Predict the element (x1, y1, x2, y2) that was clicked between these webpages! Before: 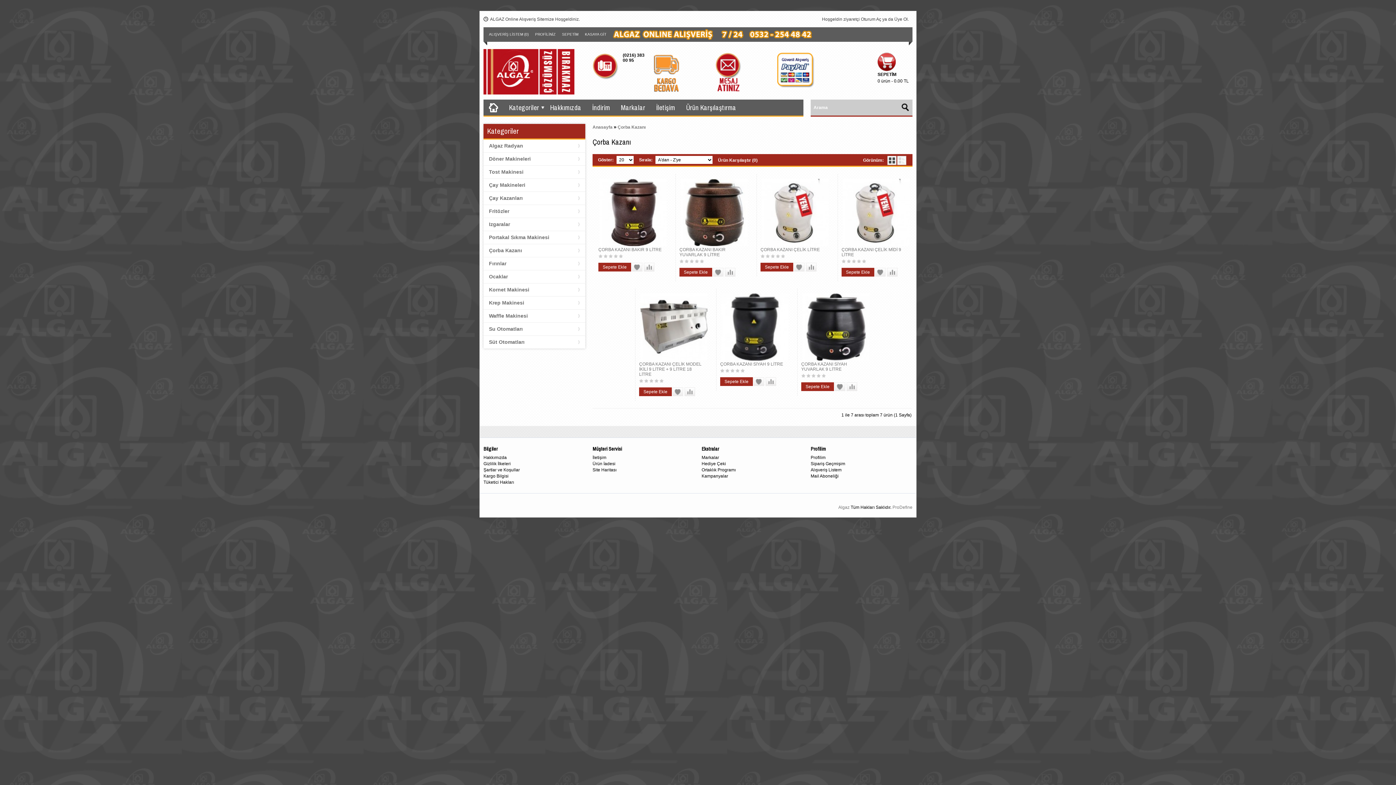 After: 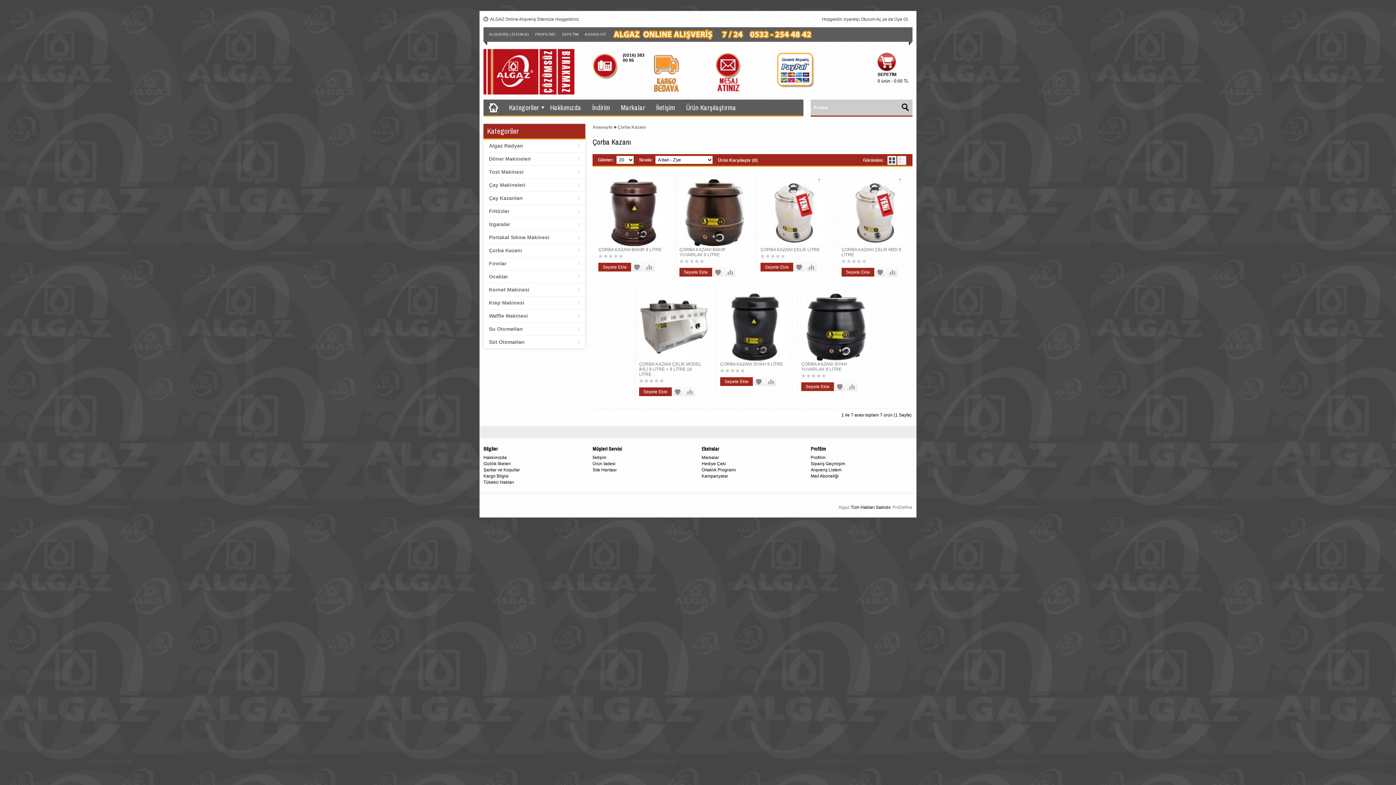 Action: bbox: (617, 124, 645, 129) label: Çorba Kazanı